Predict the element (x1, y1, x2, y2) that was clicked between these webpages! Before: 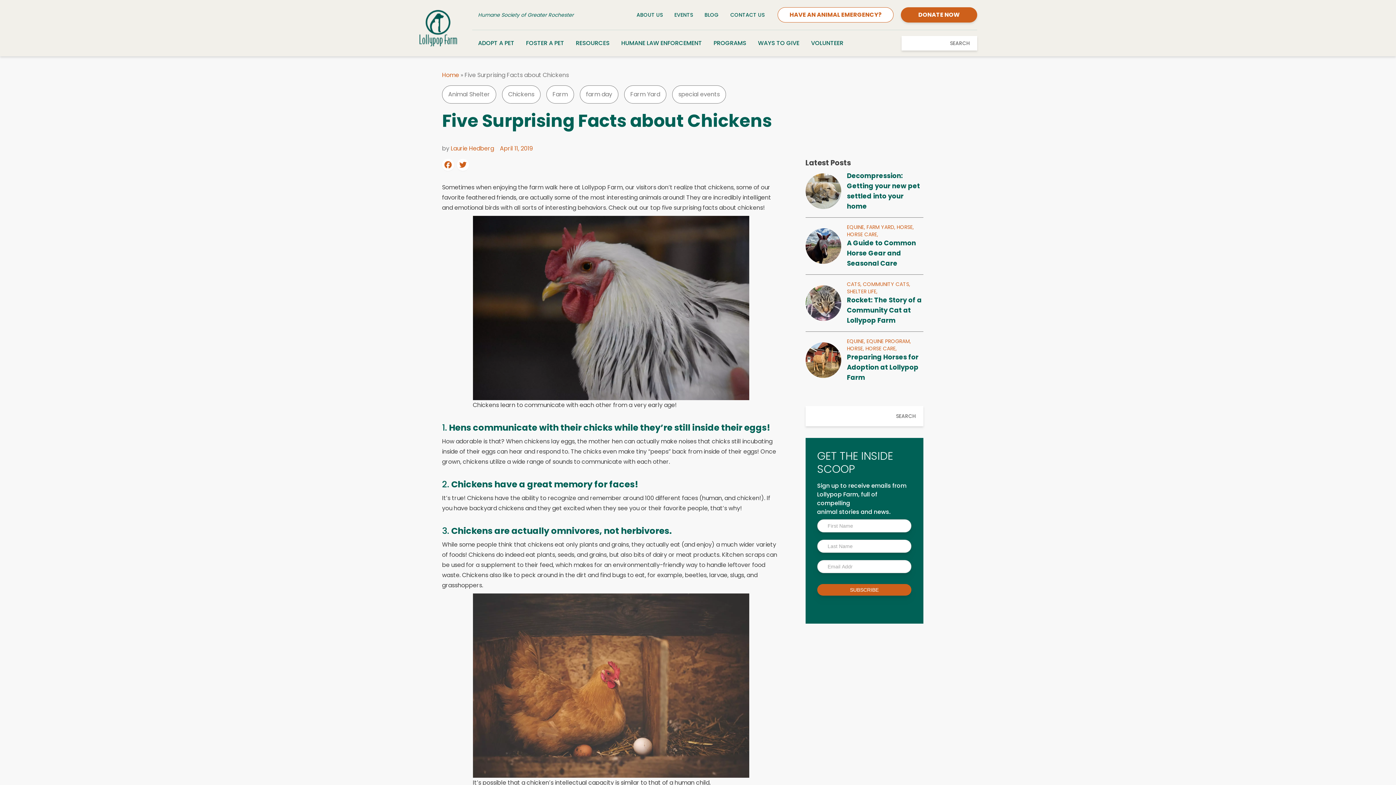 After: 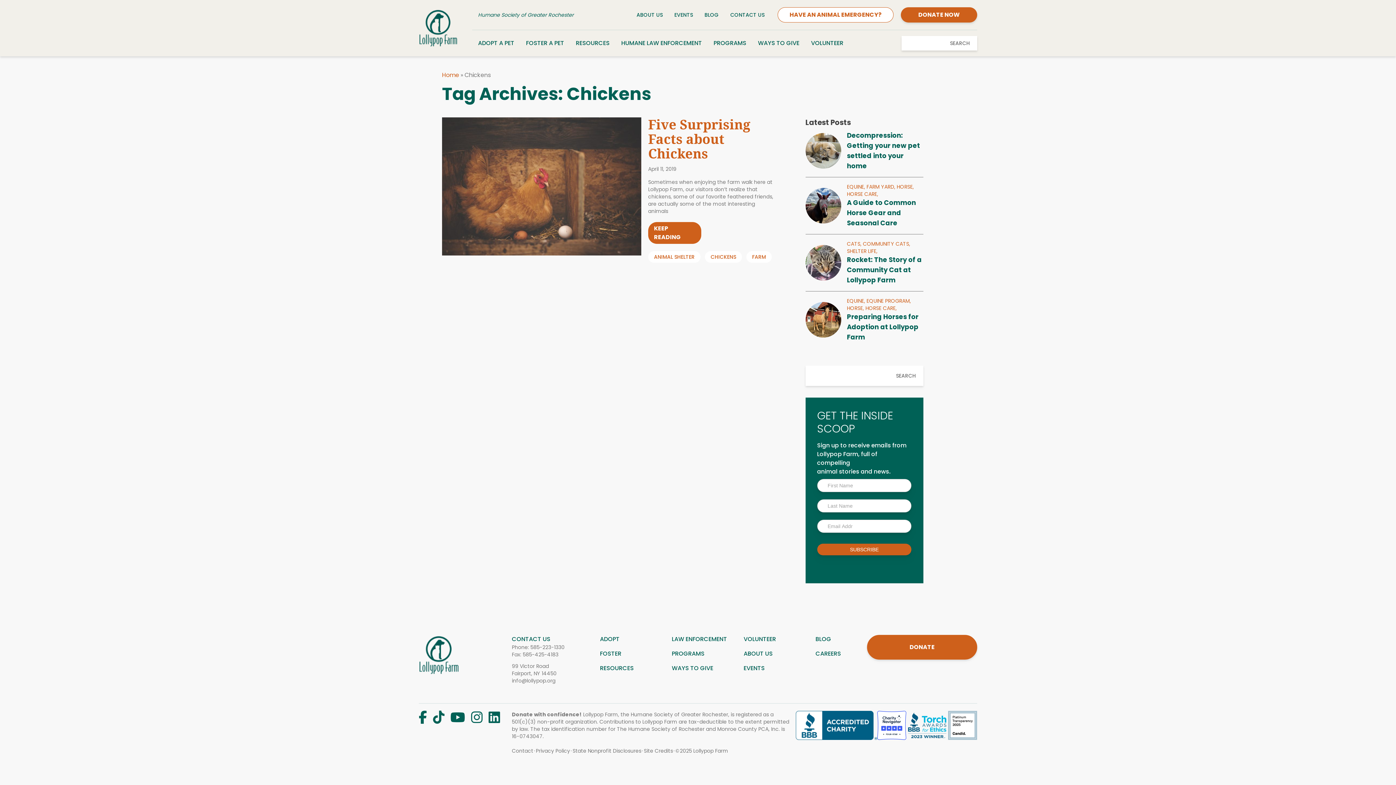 Action: label: Chickens bbox: (502, 85, 540, 103)